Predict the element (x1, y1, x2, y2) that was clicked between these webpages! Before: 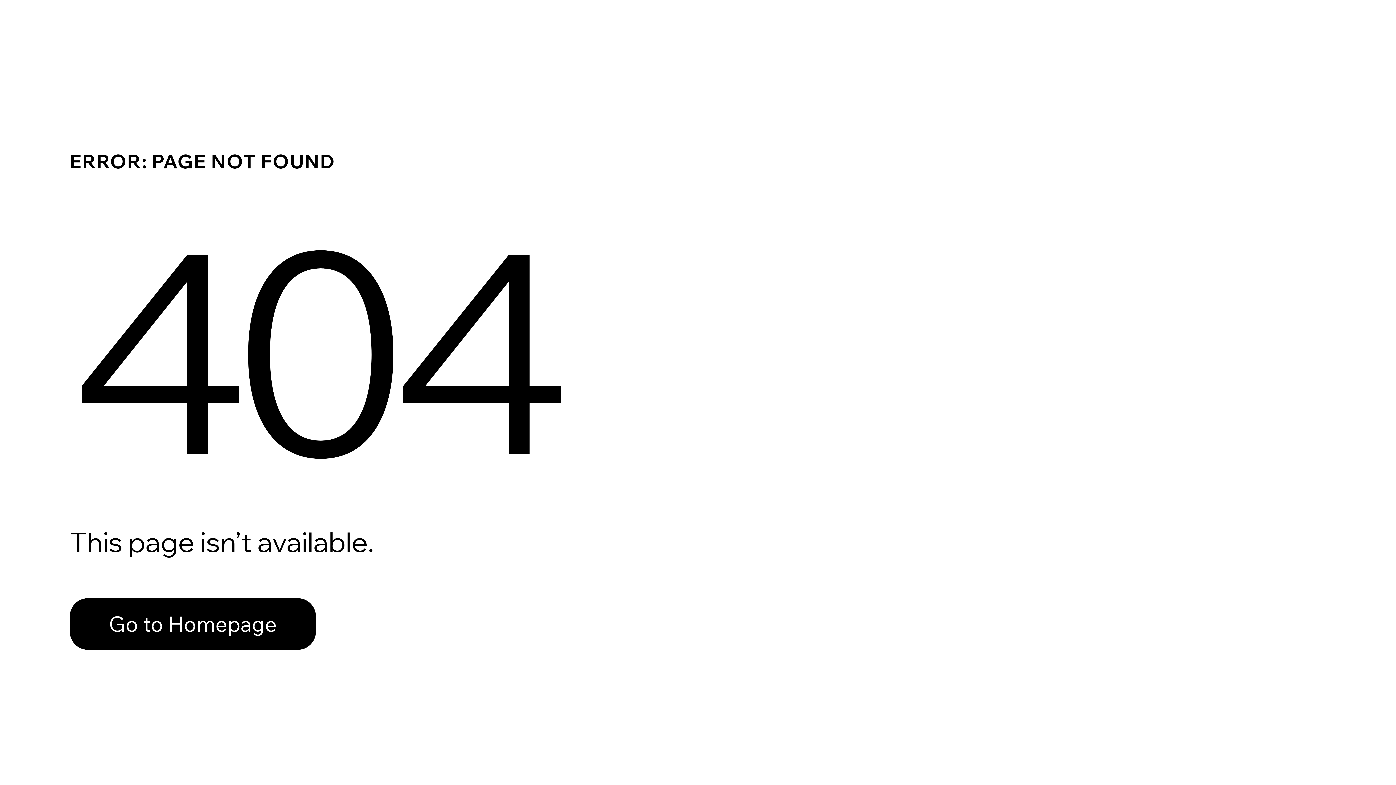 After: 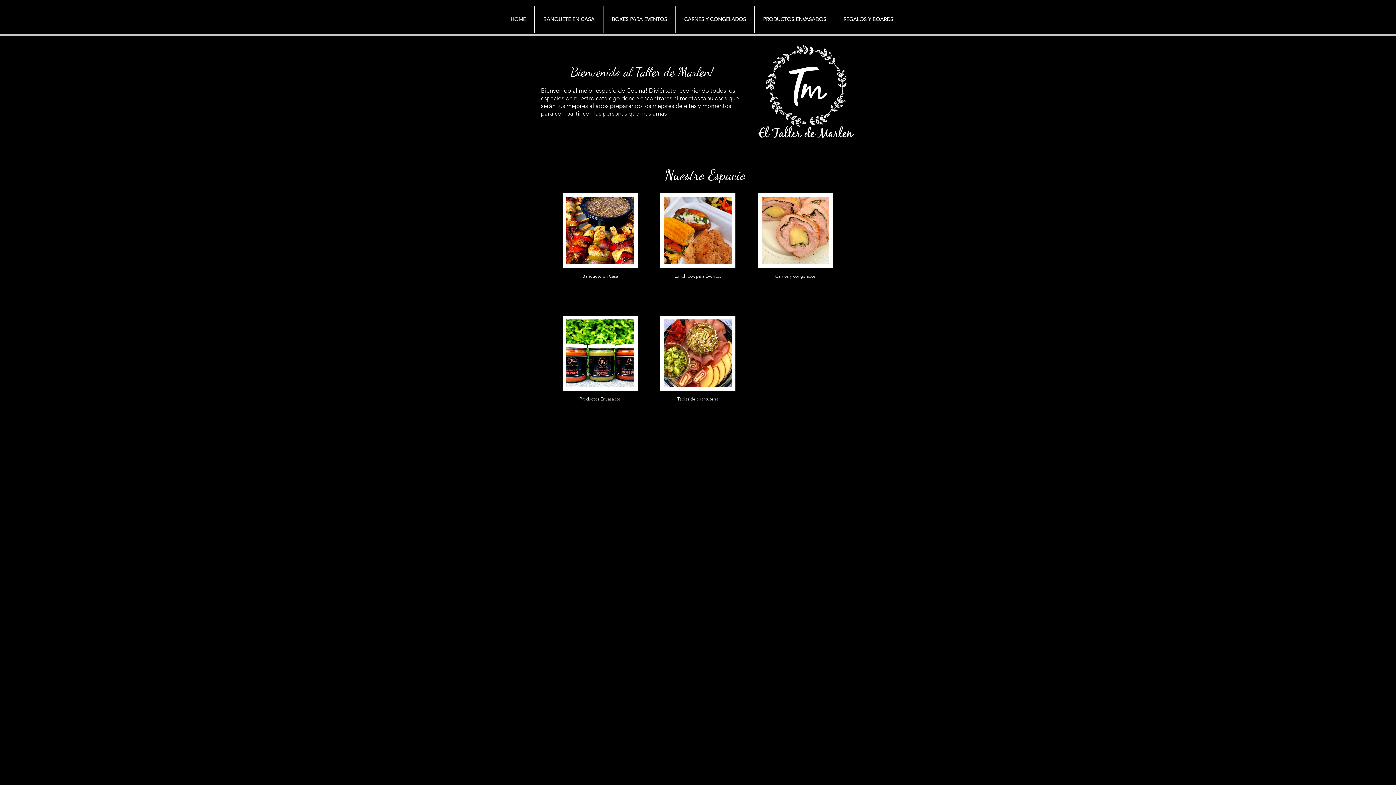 Action: bbox: (69, 582, 768, 659) label: Go to Homepage